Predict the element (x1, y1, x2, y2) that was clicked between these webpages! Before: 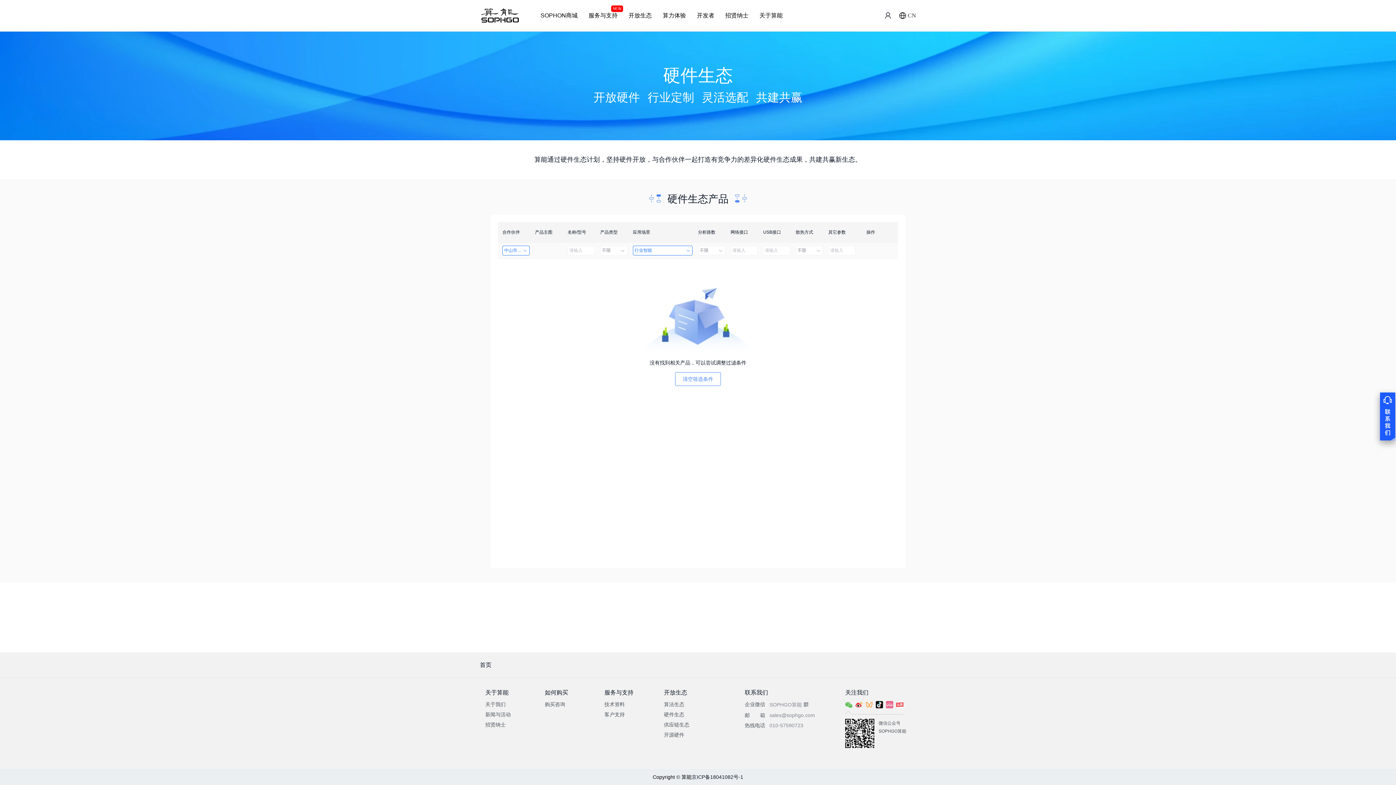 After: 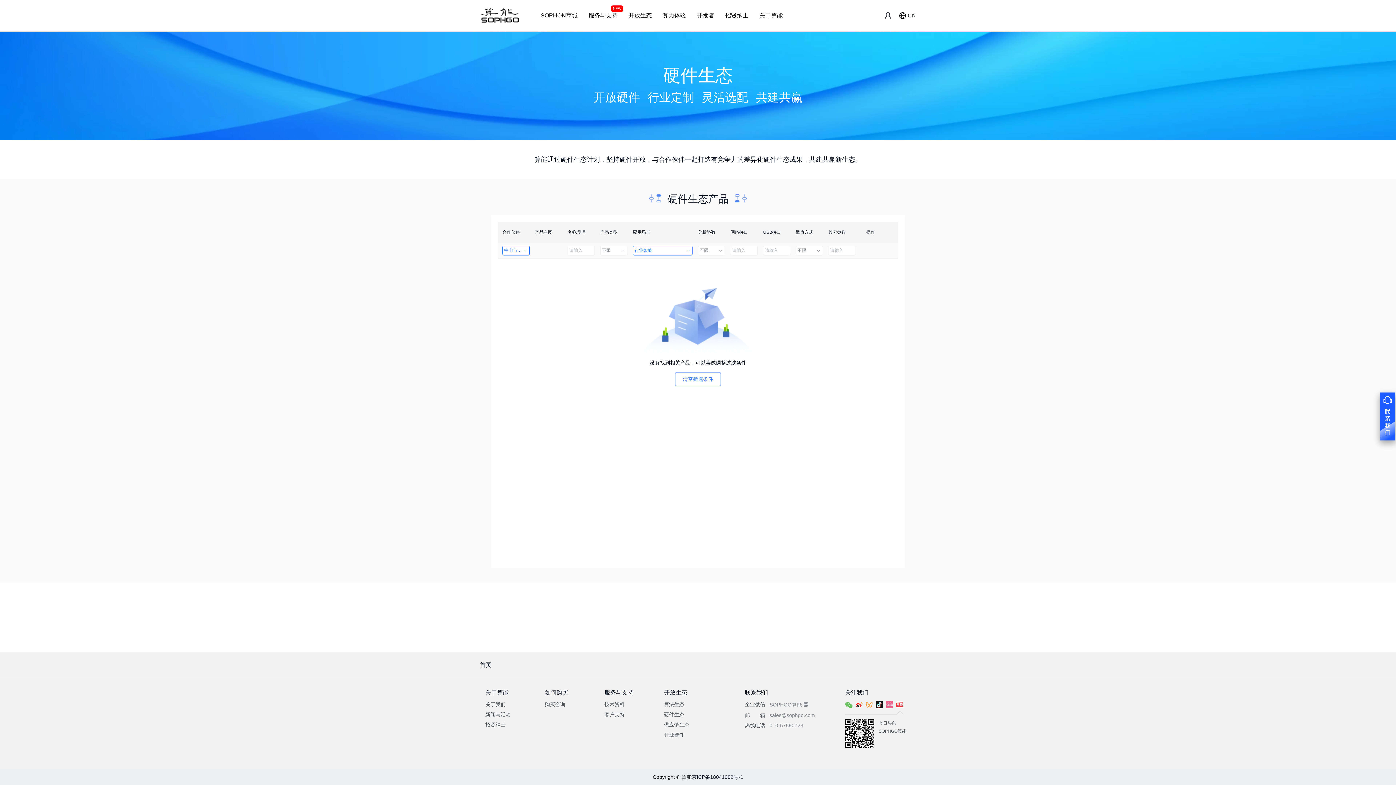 Action: bbox: (896, 701, 906, 711)